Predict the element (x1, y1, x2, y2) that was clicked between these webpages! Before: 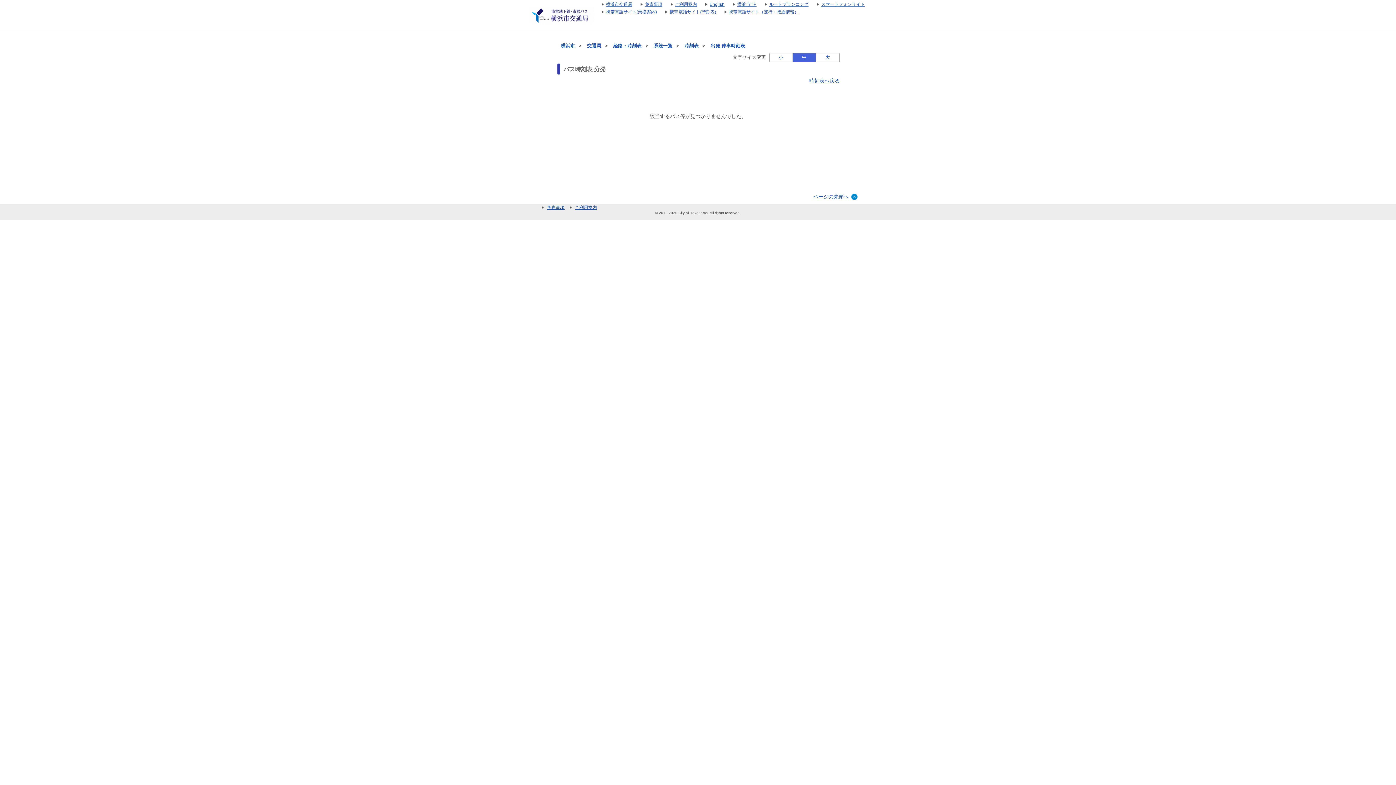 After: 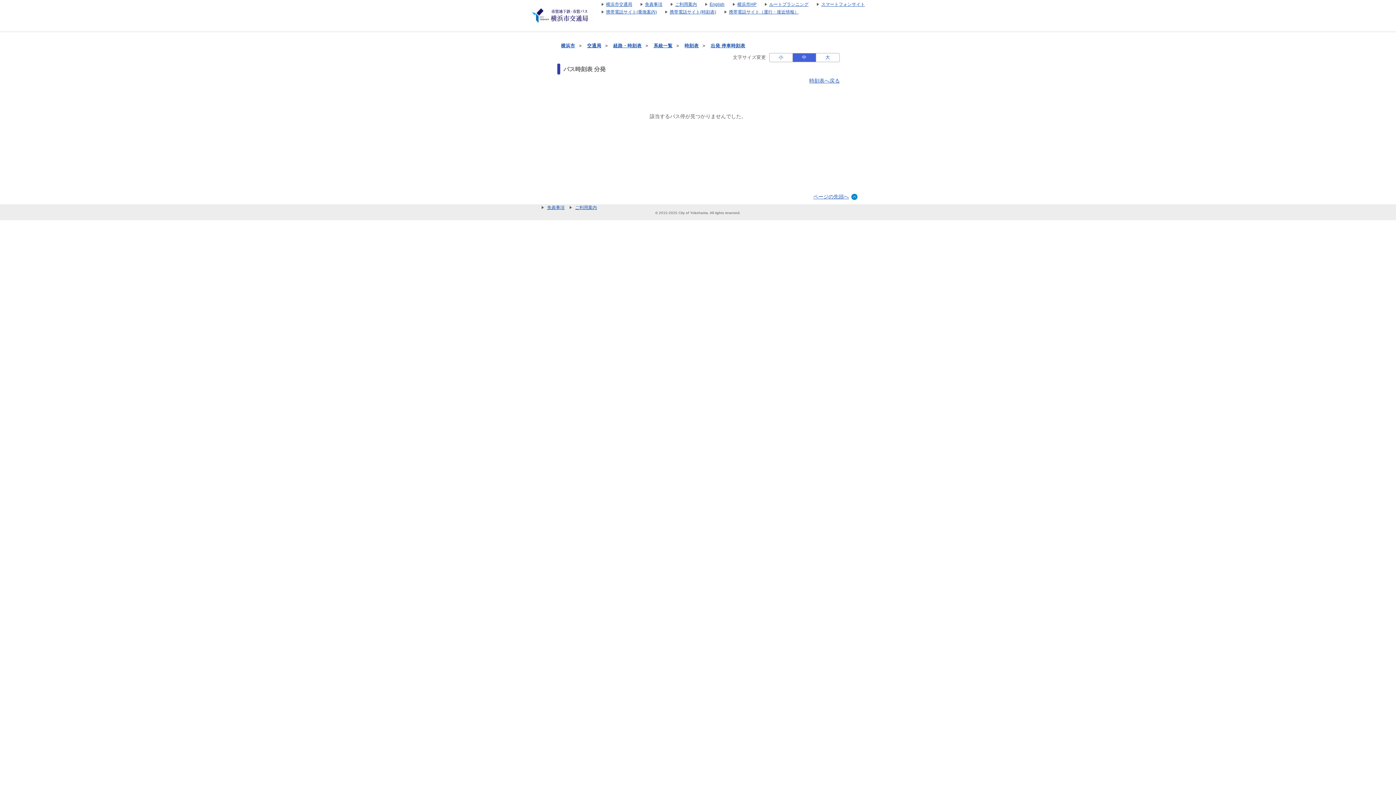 Action: label: 免責事項 bbox: (541, 204, 568, 210)